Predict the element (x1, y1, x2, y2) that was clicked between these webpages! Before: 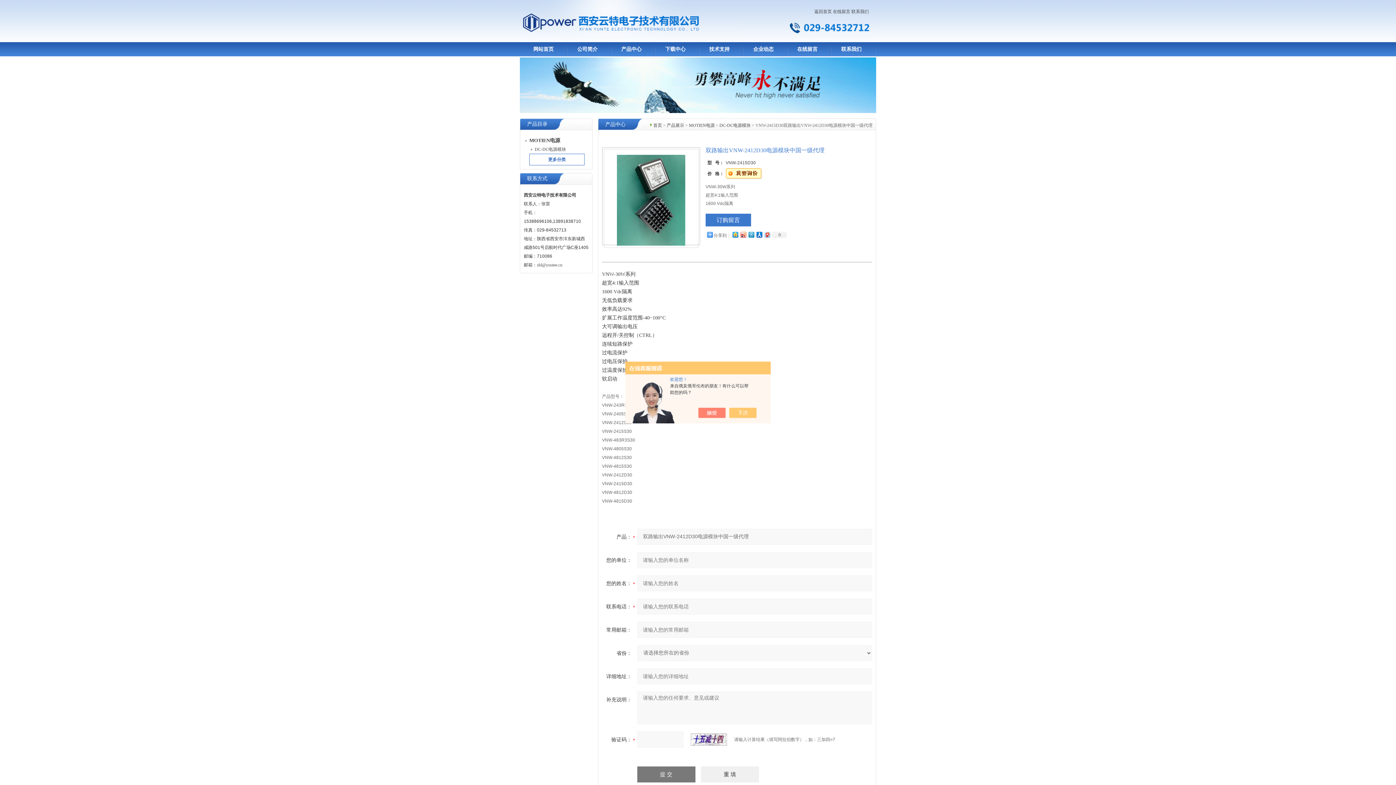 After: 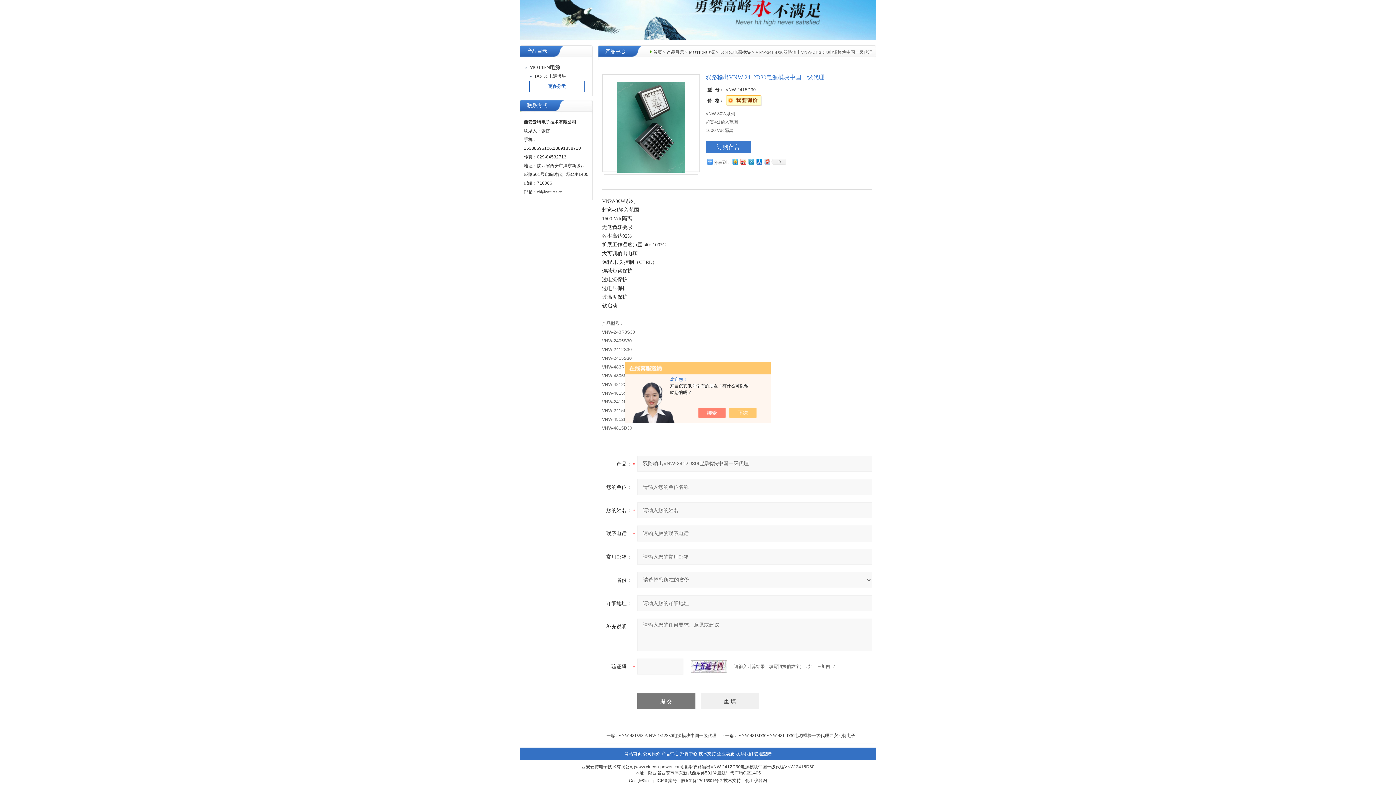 Action: bbox: (725, 168, 762, 179)